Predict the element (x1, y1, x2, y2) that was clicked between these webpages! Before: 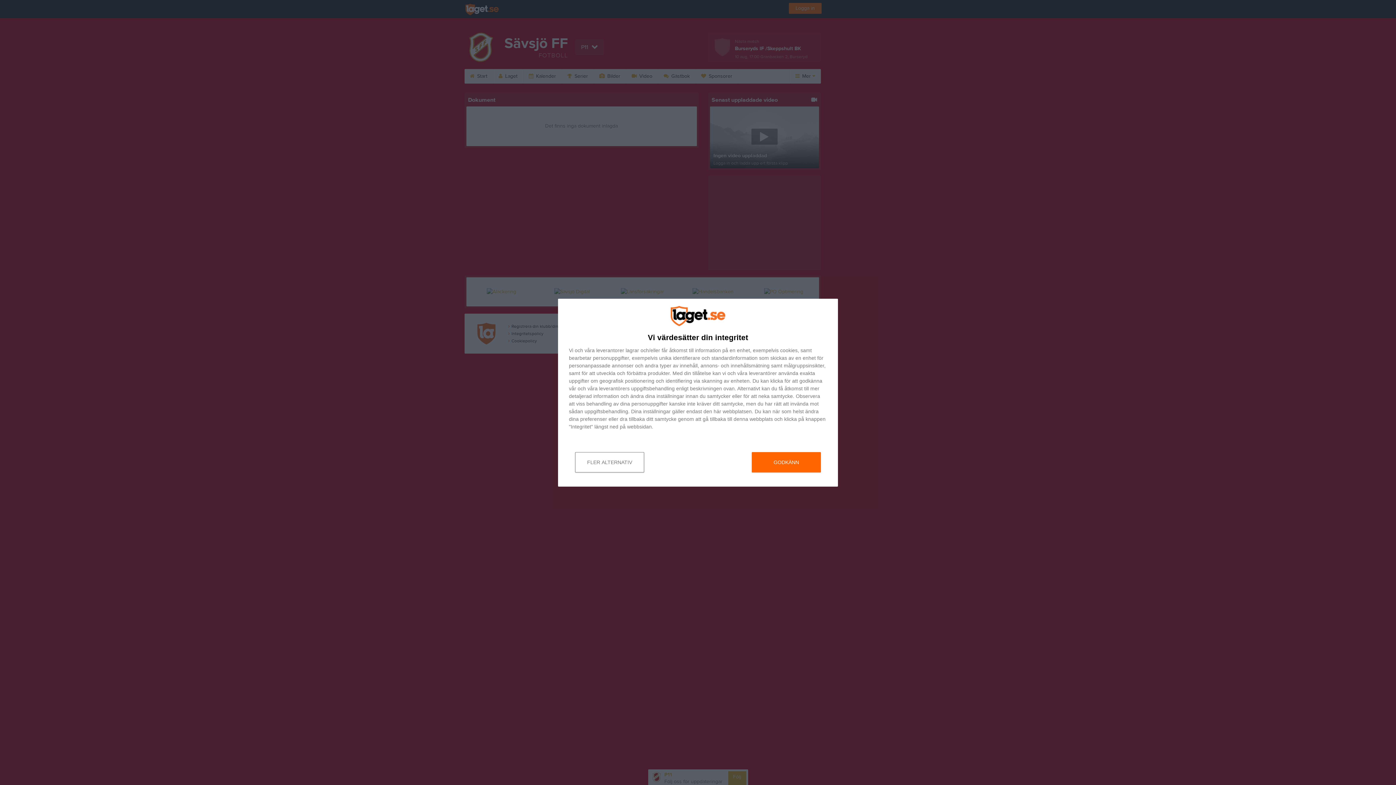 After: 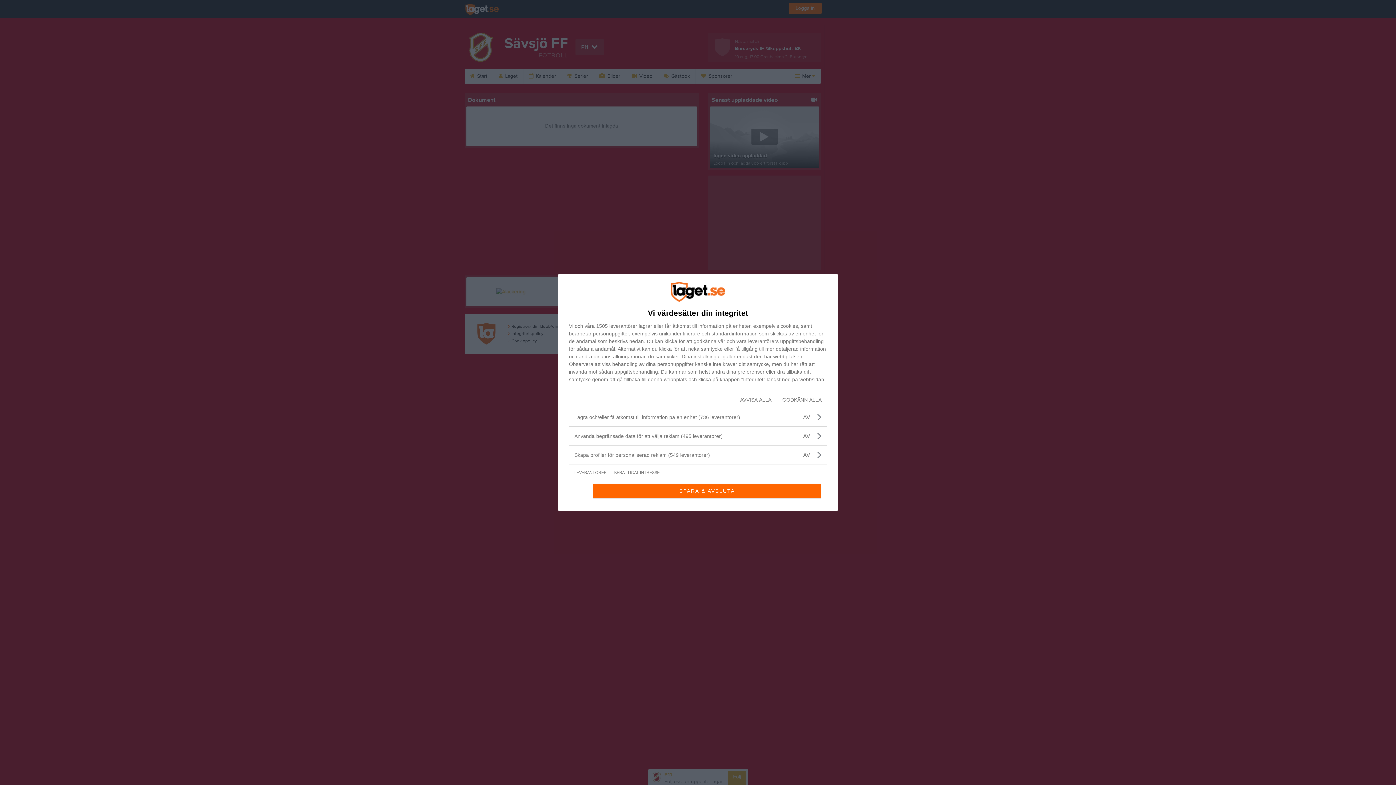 Action: bbox: (575, 452, 644, 472) label: FLER ALTERNATIV